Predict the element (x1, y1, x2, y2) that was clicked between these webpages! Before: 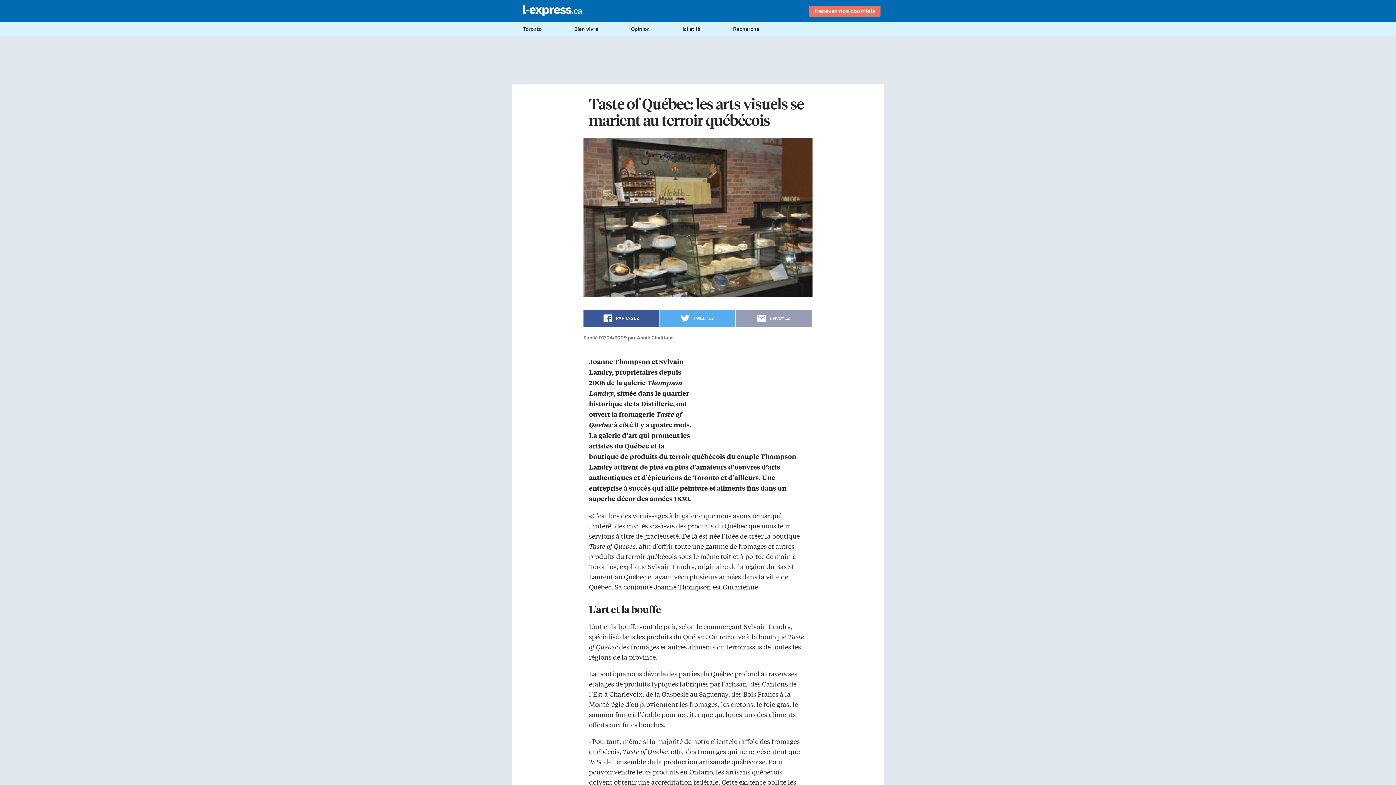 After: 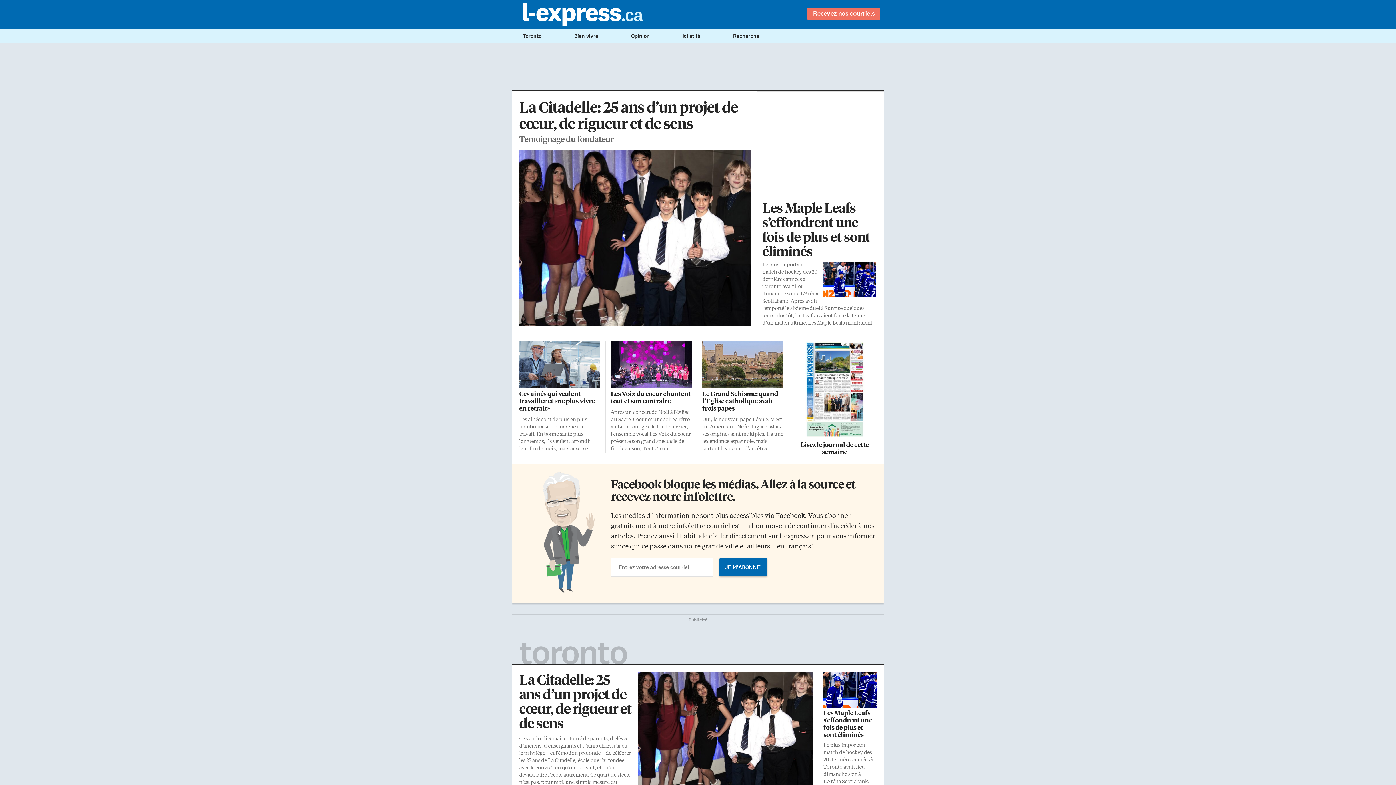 Action: bbox: (522, 4, 582, 18)